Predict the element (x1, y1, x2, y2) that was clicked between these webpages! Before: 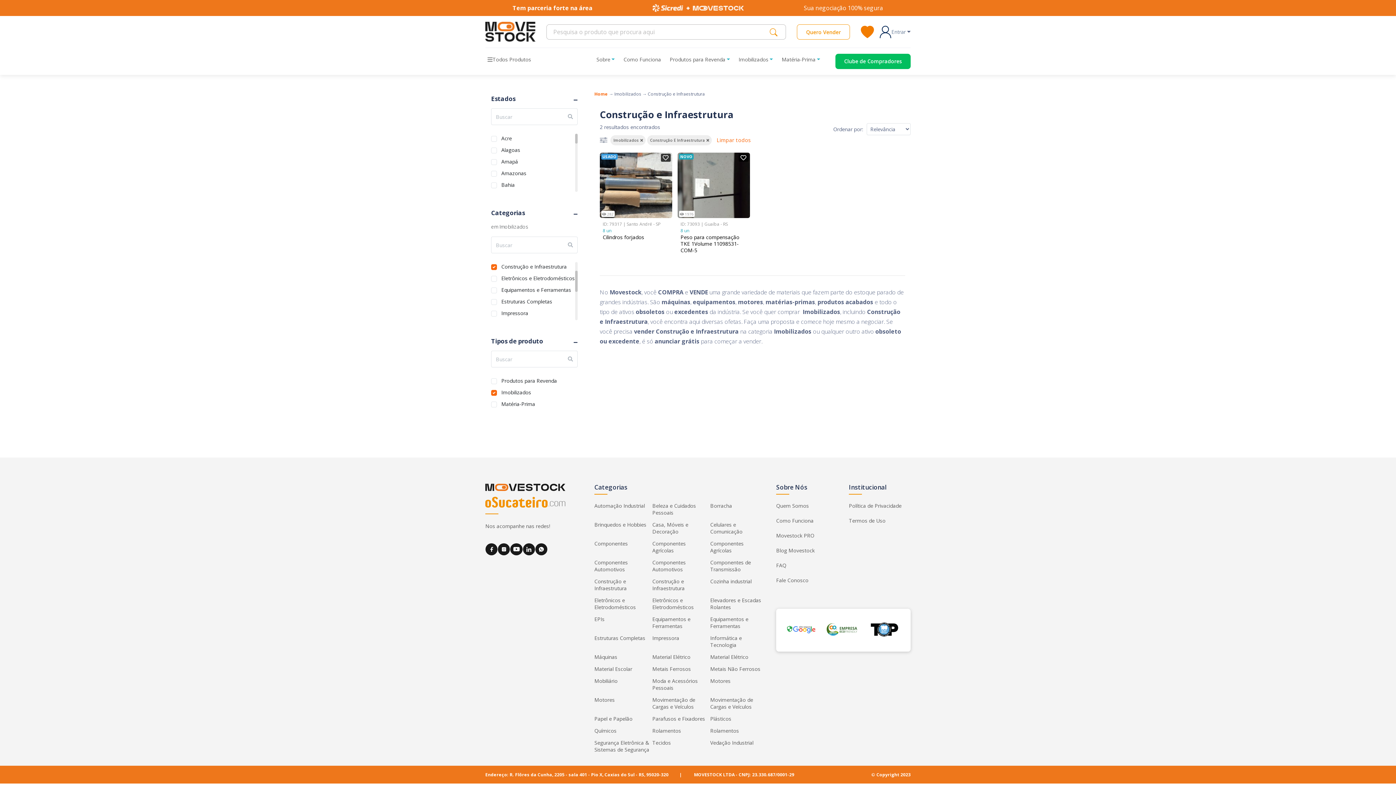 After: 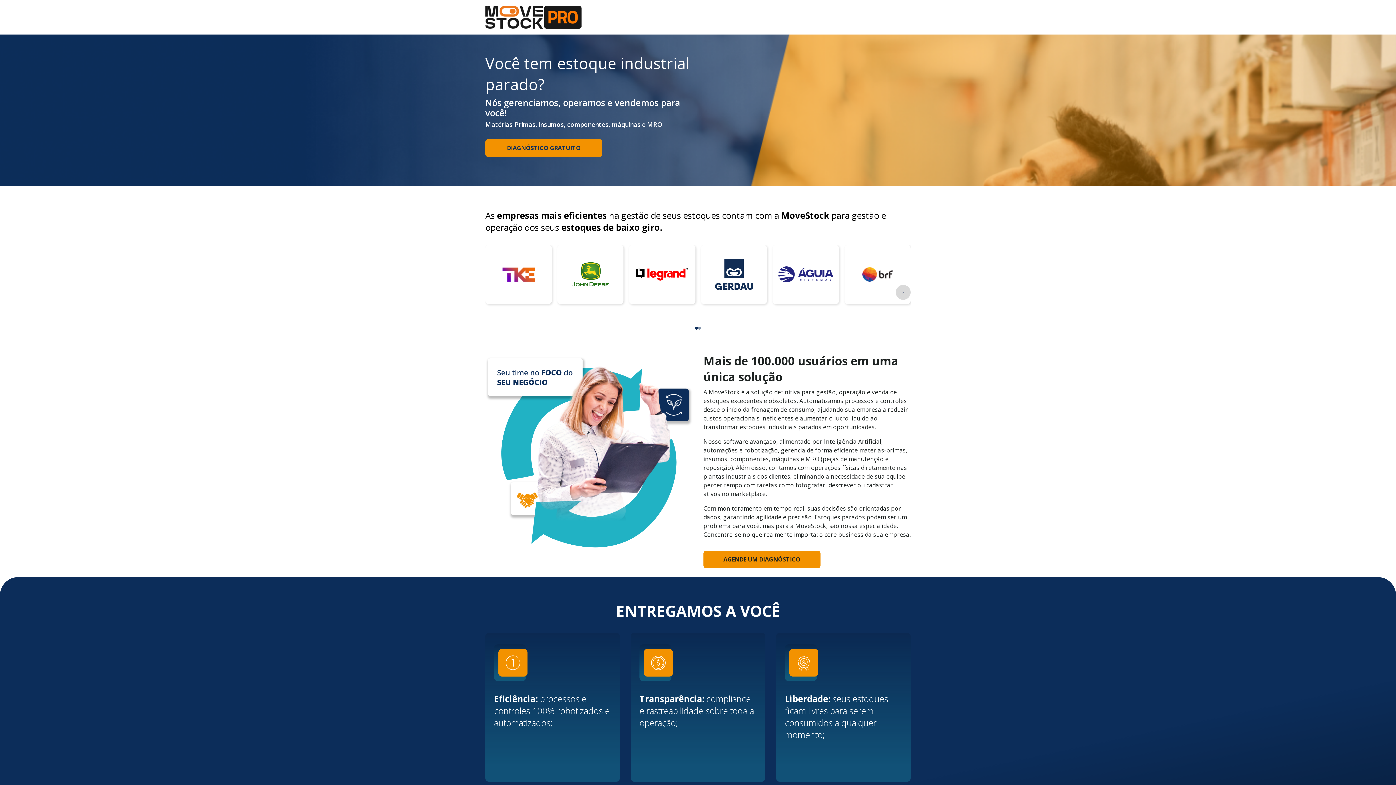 Action: bbox: (776, 532, 838, 541) label: Movestock PRO